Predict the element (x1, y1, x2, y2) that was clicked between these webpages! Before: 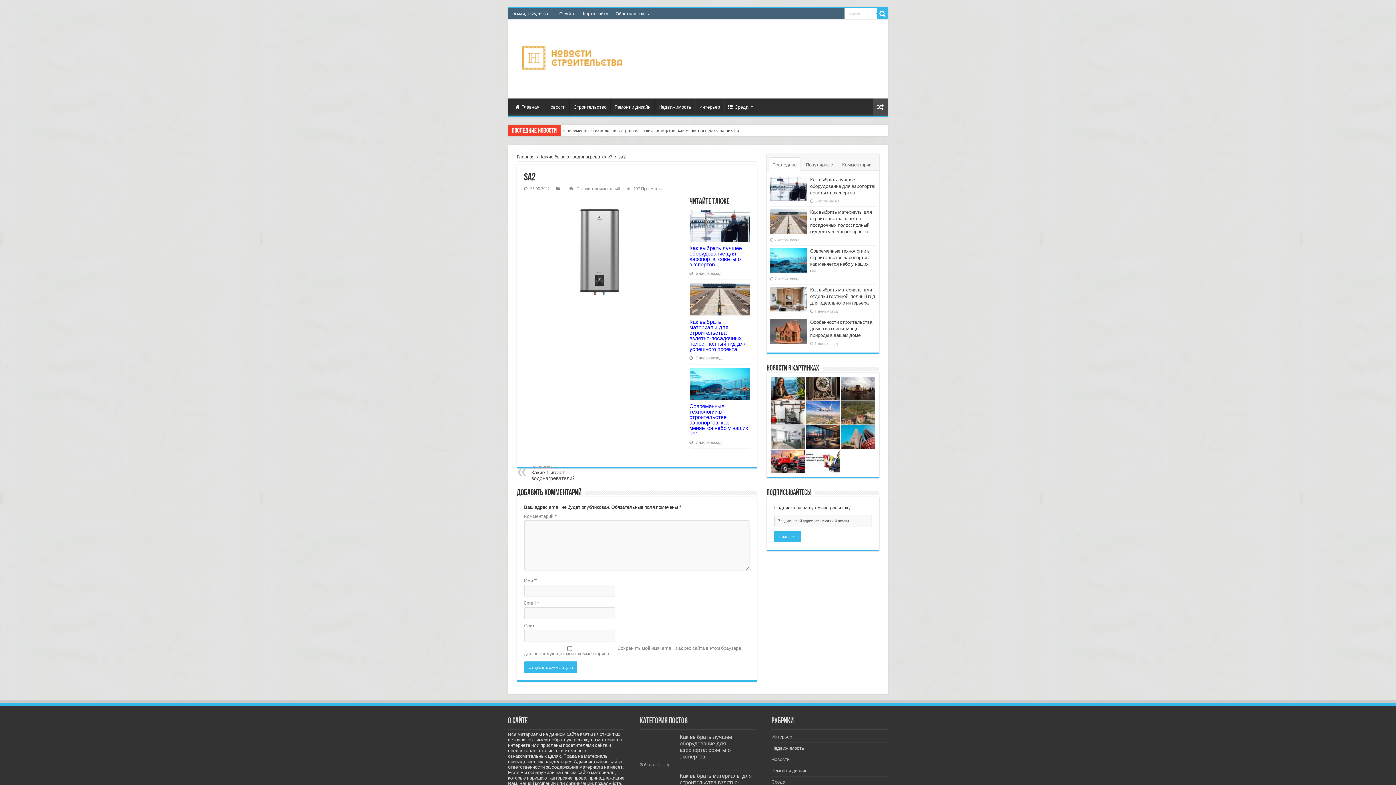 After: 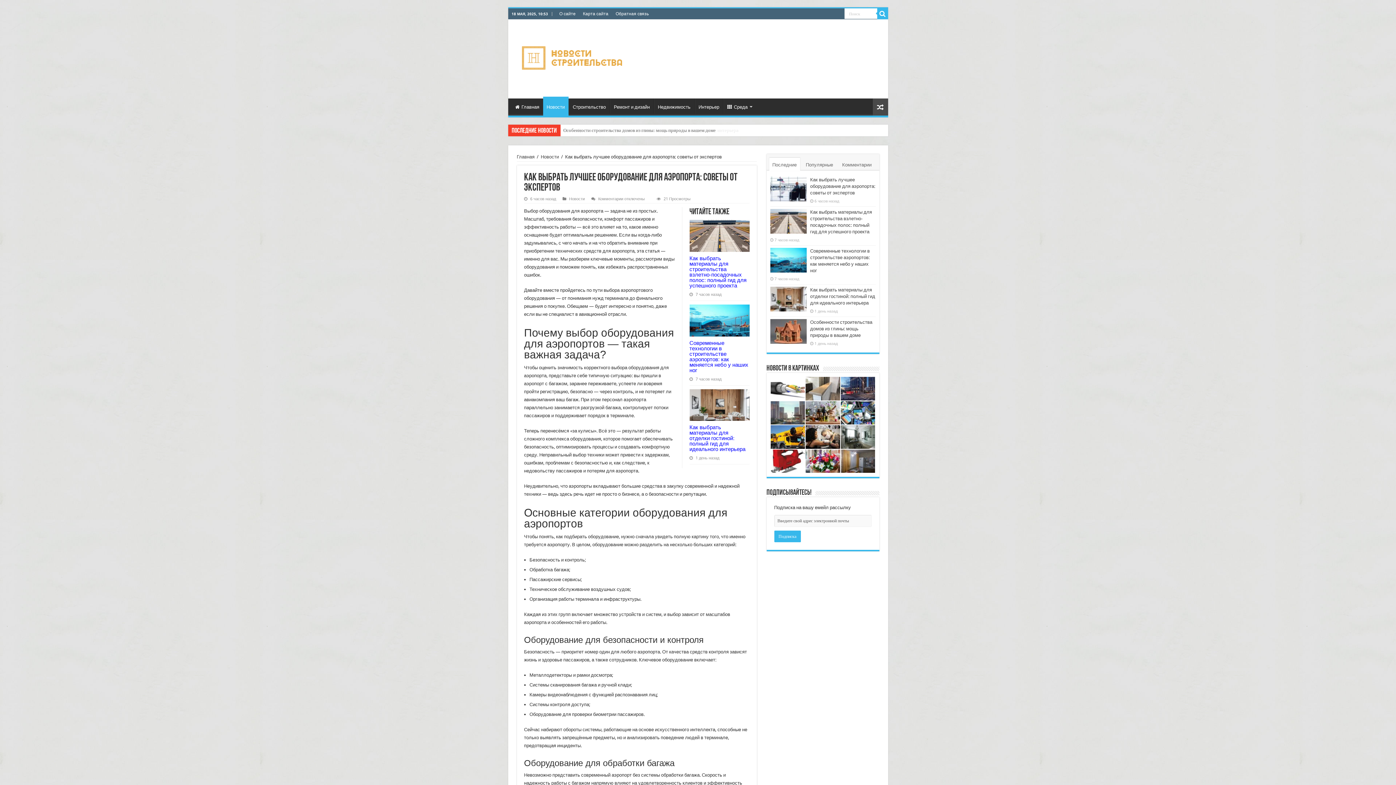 Action: bbox: (689, 209, 749, 241)